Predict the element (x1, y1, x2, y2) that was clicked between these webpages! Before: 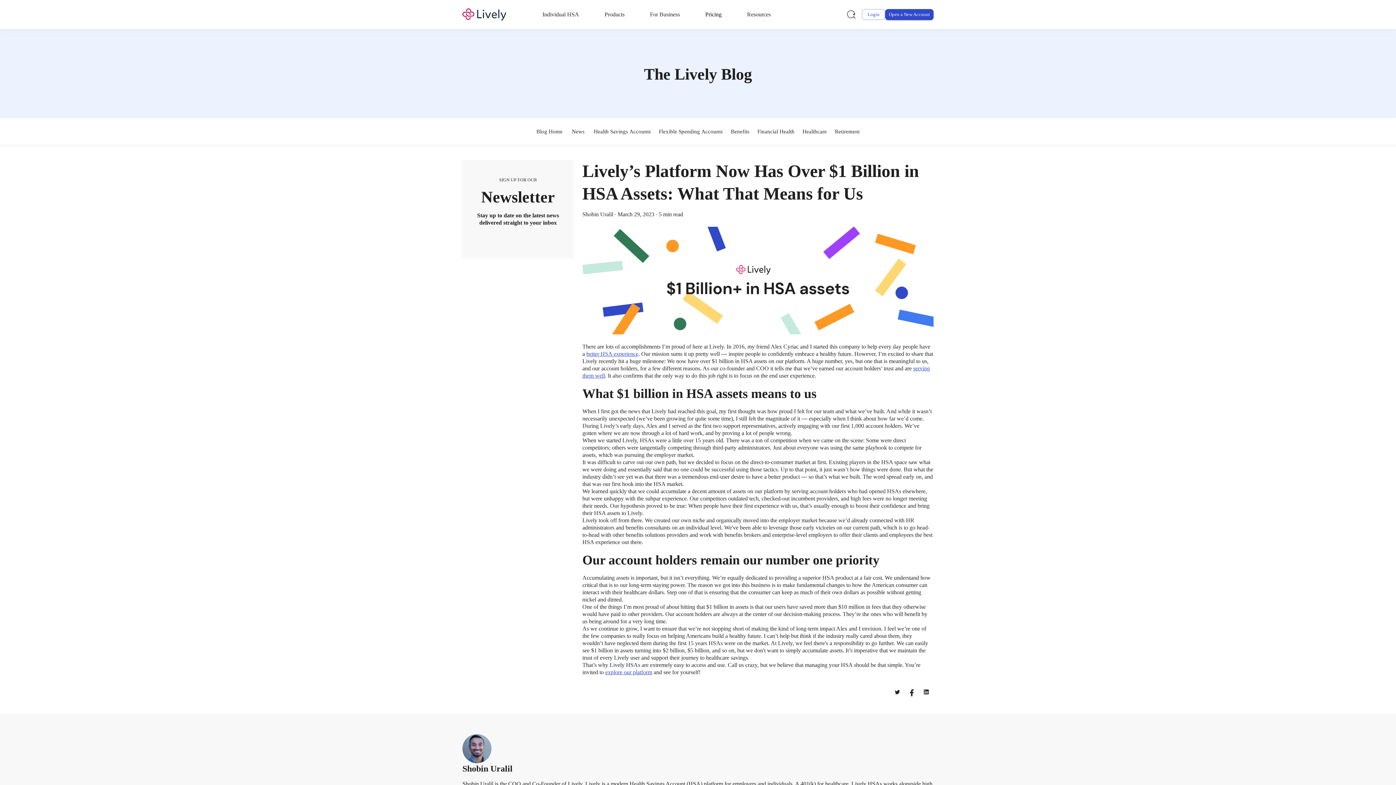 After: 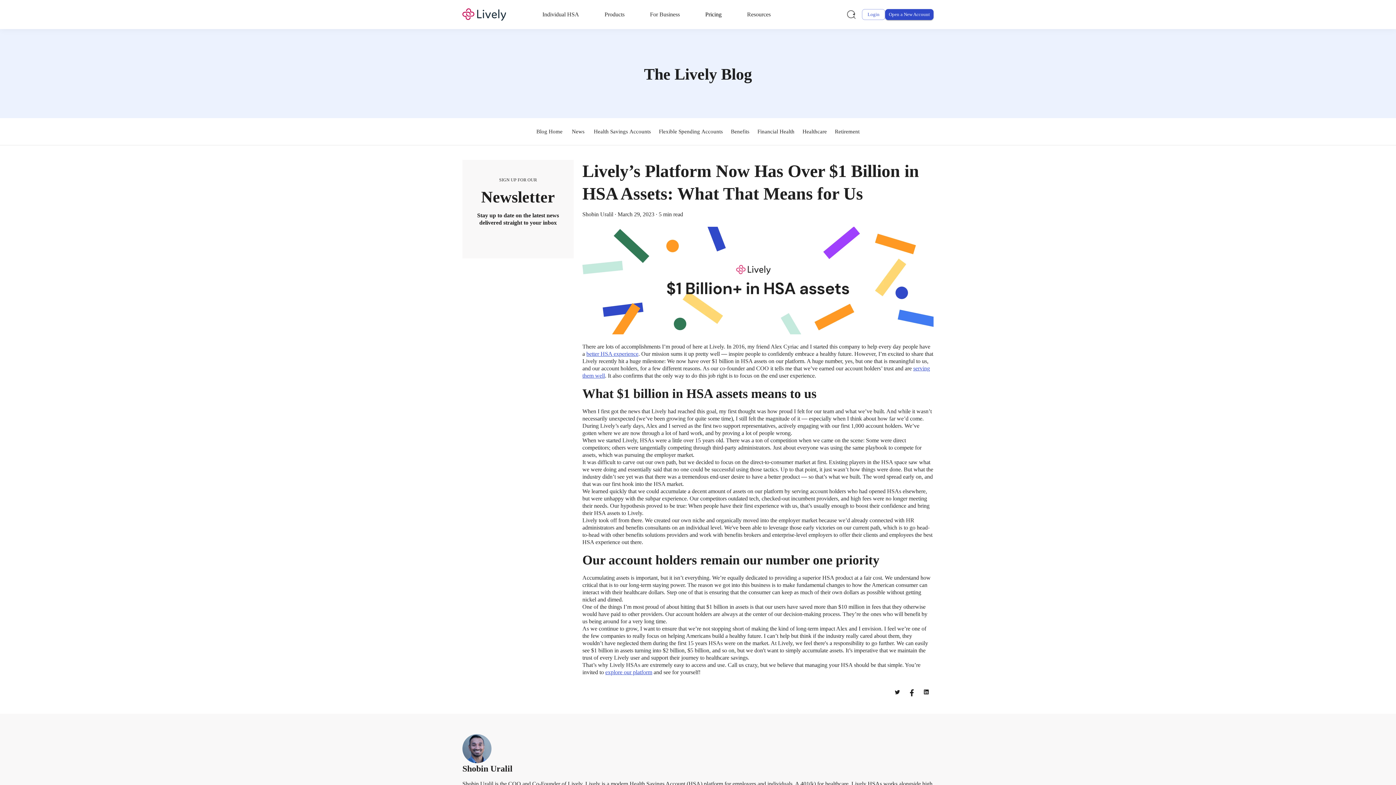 Action: bbox: (650, 10, 680, 18) label: For Business